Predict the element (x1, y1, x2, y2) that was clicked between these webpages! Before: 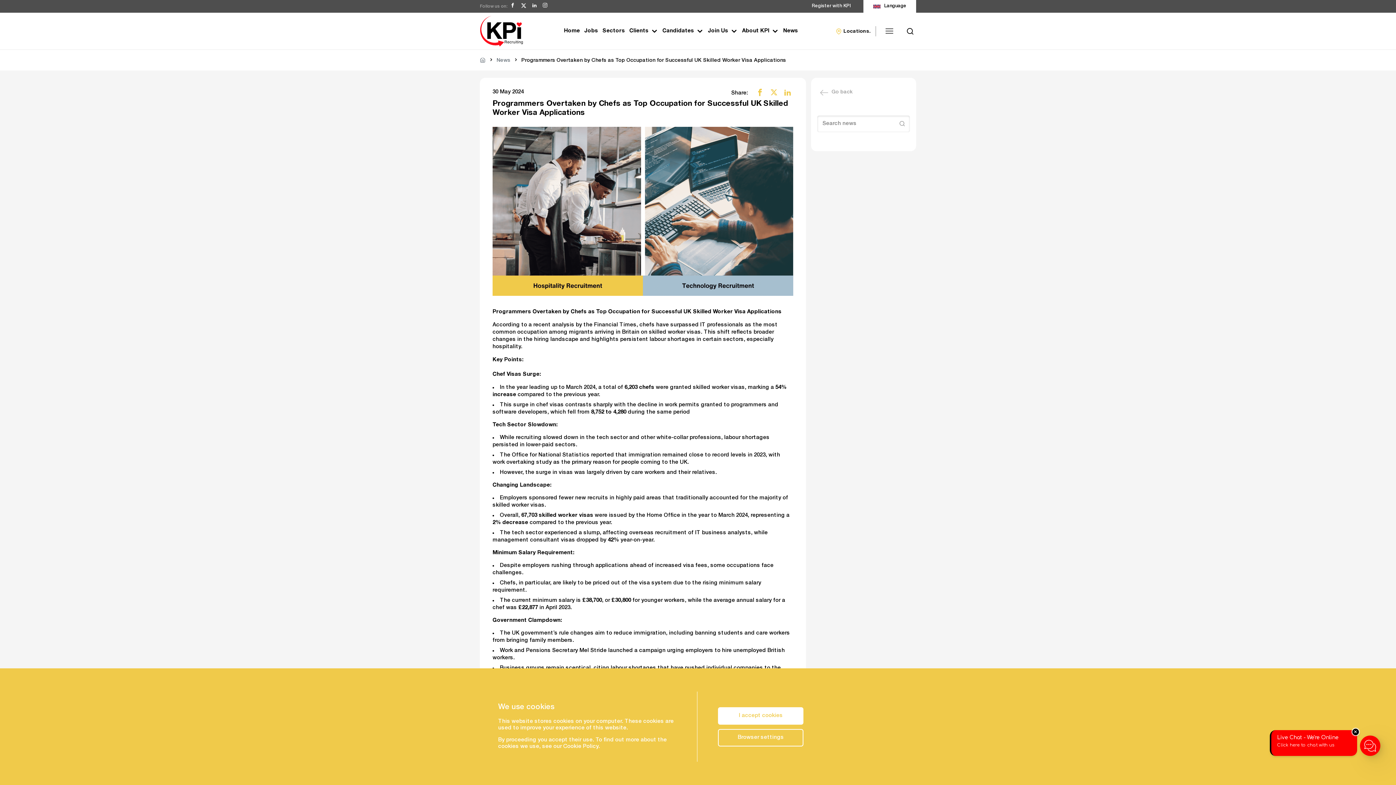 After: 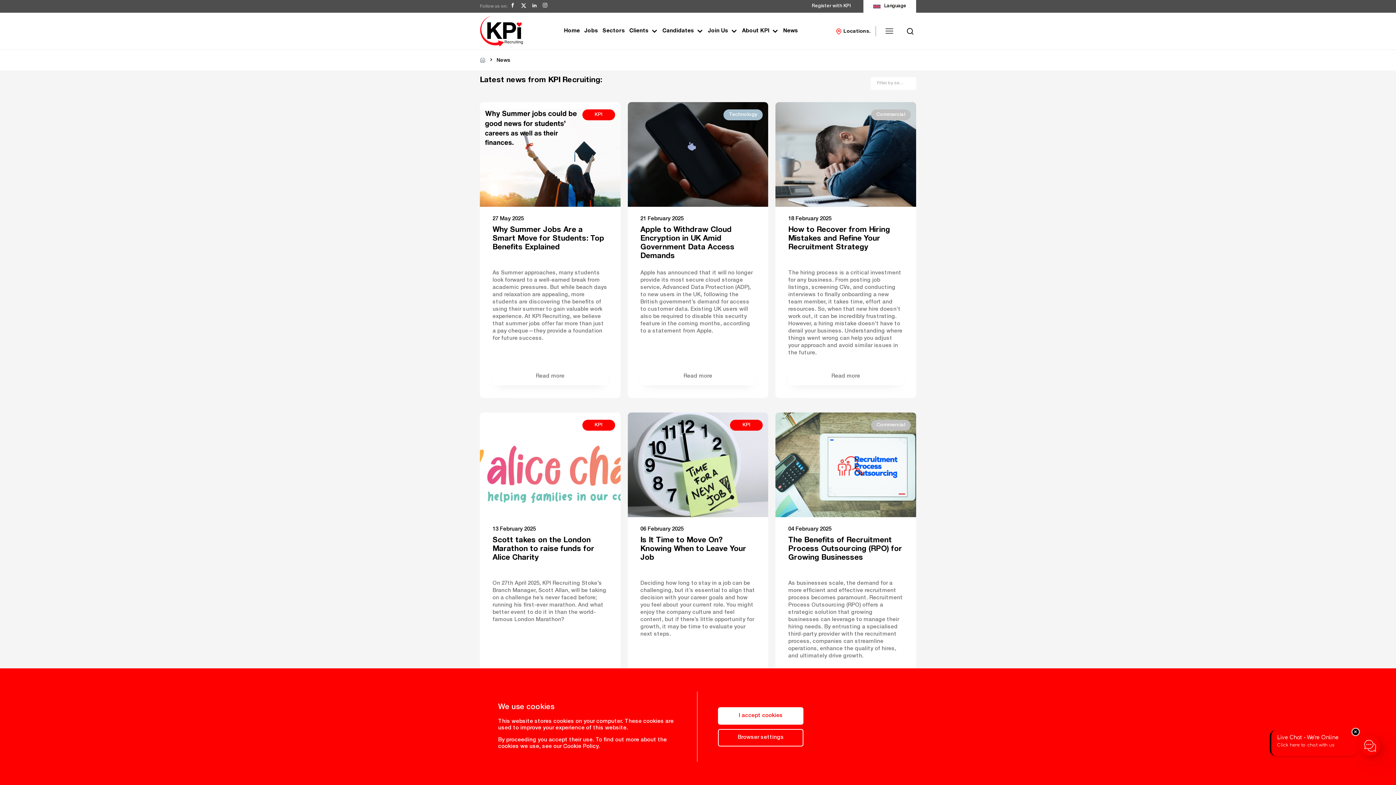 Action: label: News bbox: (783, 26, 798, 35)